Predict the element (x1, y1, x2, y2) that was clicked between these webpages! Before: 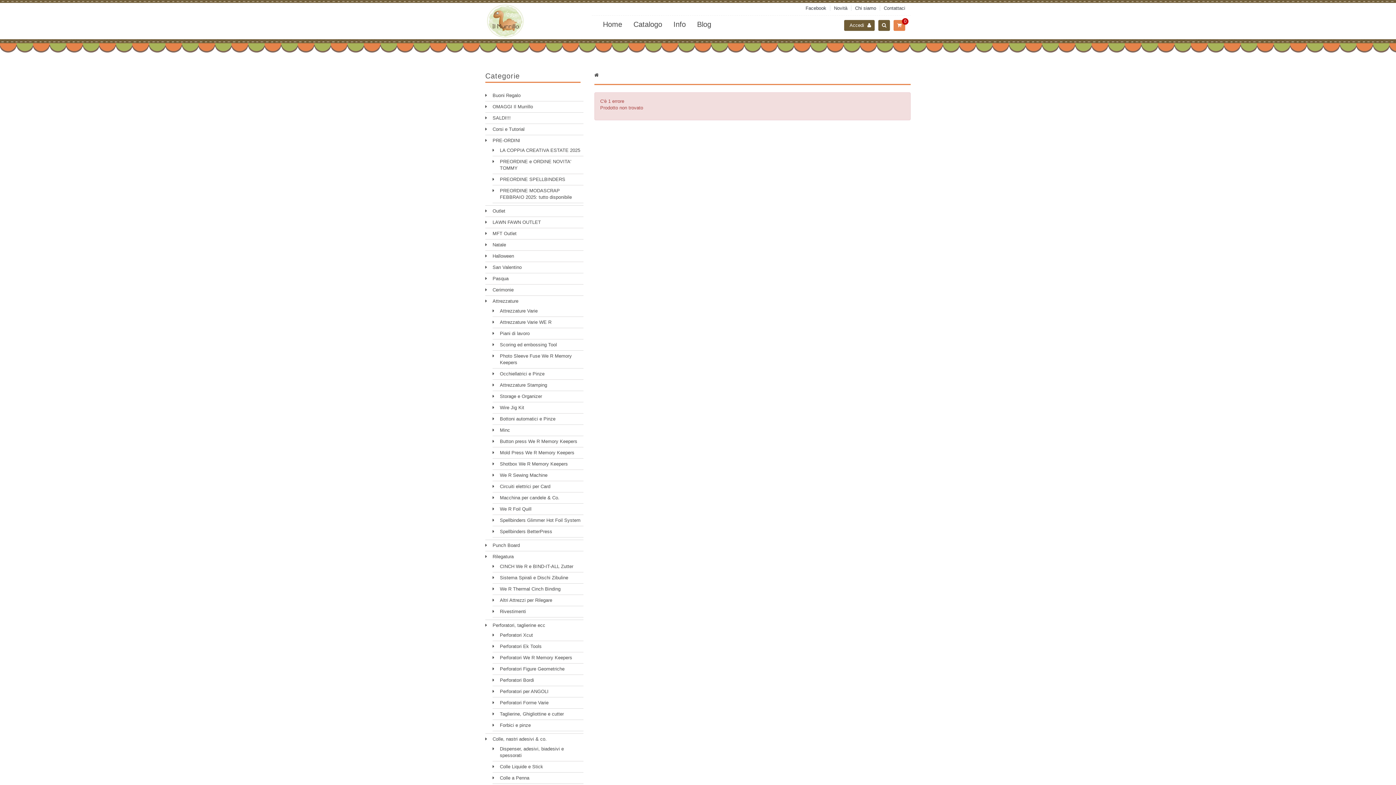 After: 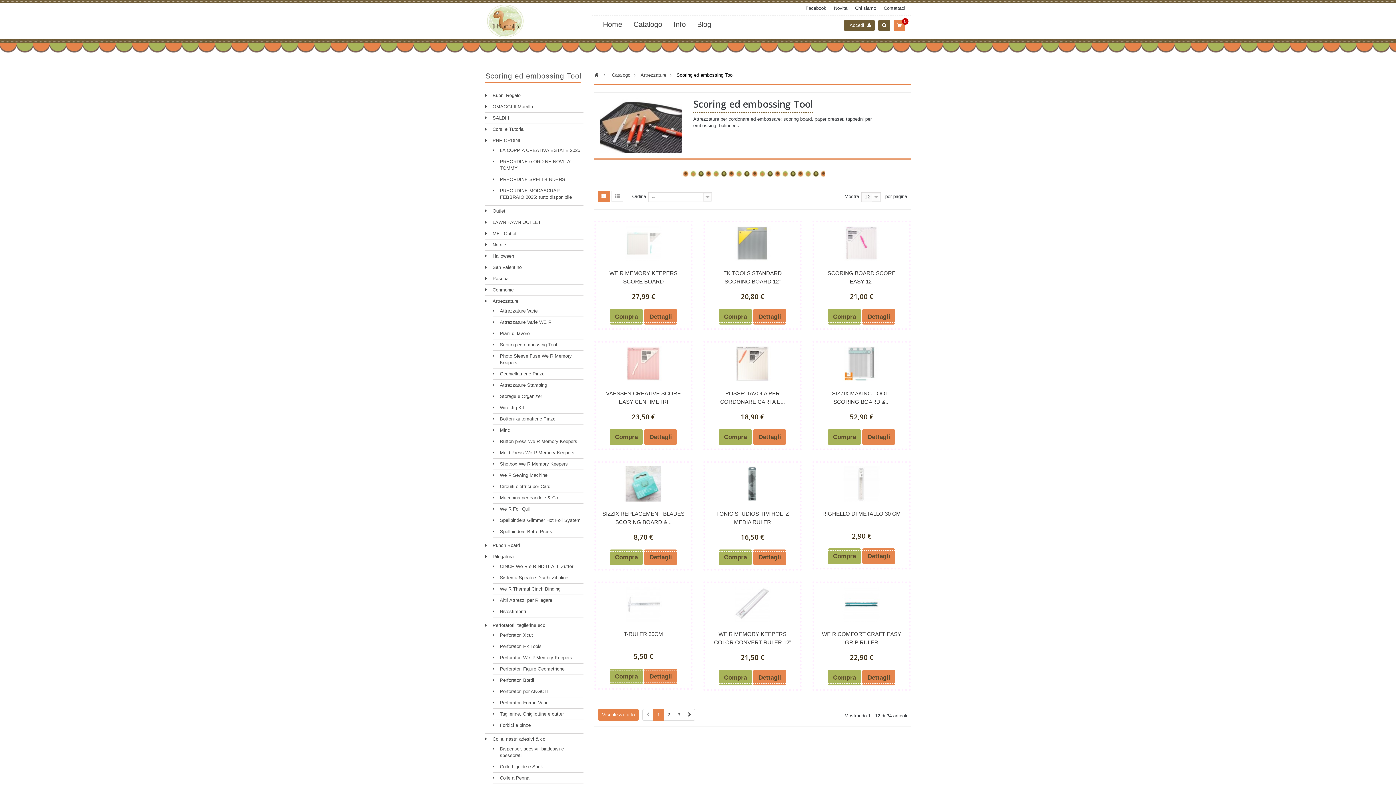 Action: label: Scoring ed embossing Tool bbox: (500, 342, 557, 347)